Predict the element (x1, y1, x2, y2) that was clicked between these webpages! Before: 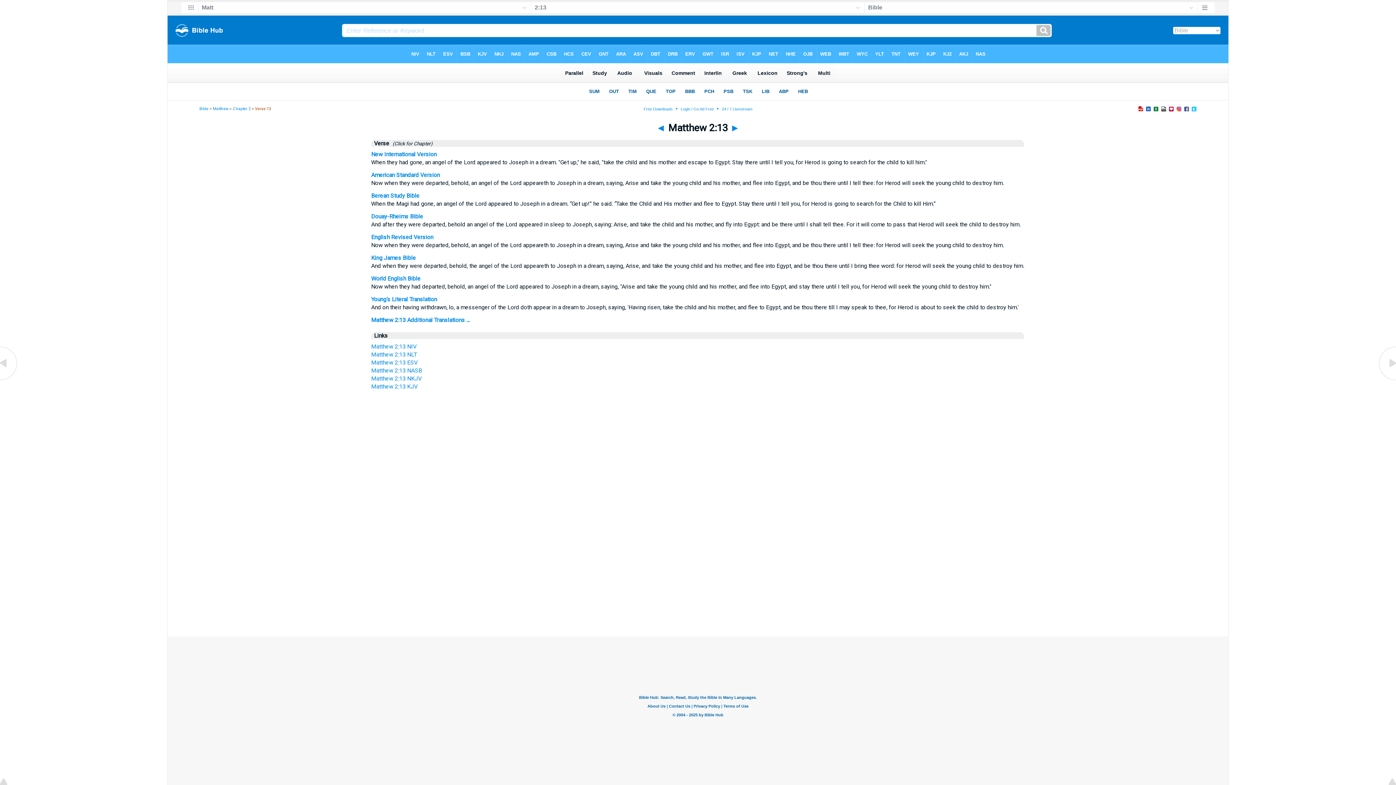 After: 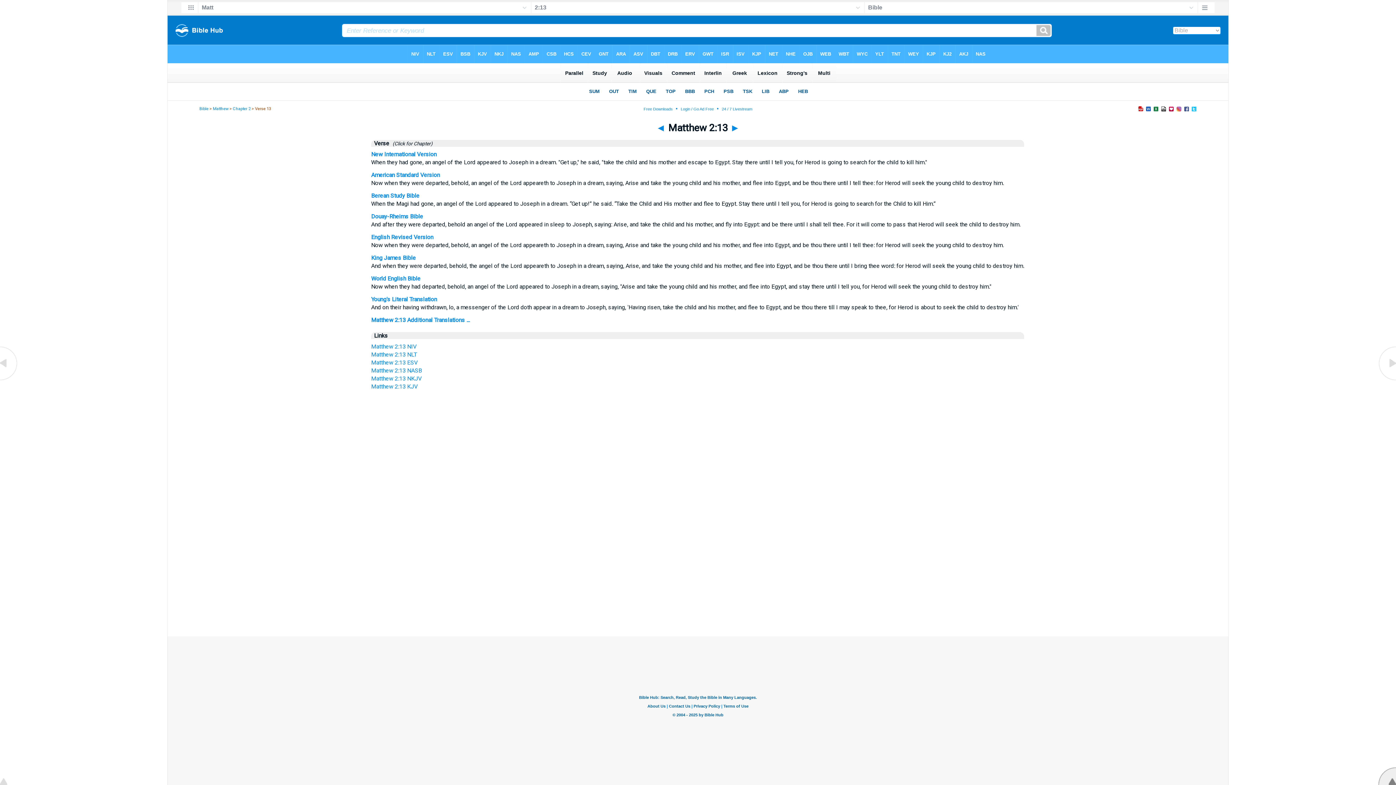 Action: bbox: (1378, 780, 1396, 786)